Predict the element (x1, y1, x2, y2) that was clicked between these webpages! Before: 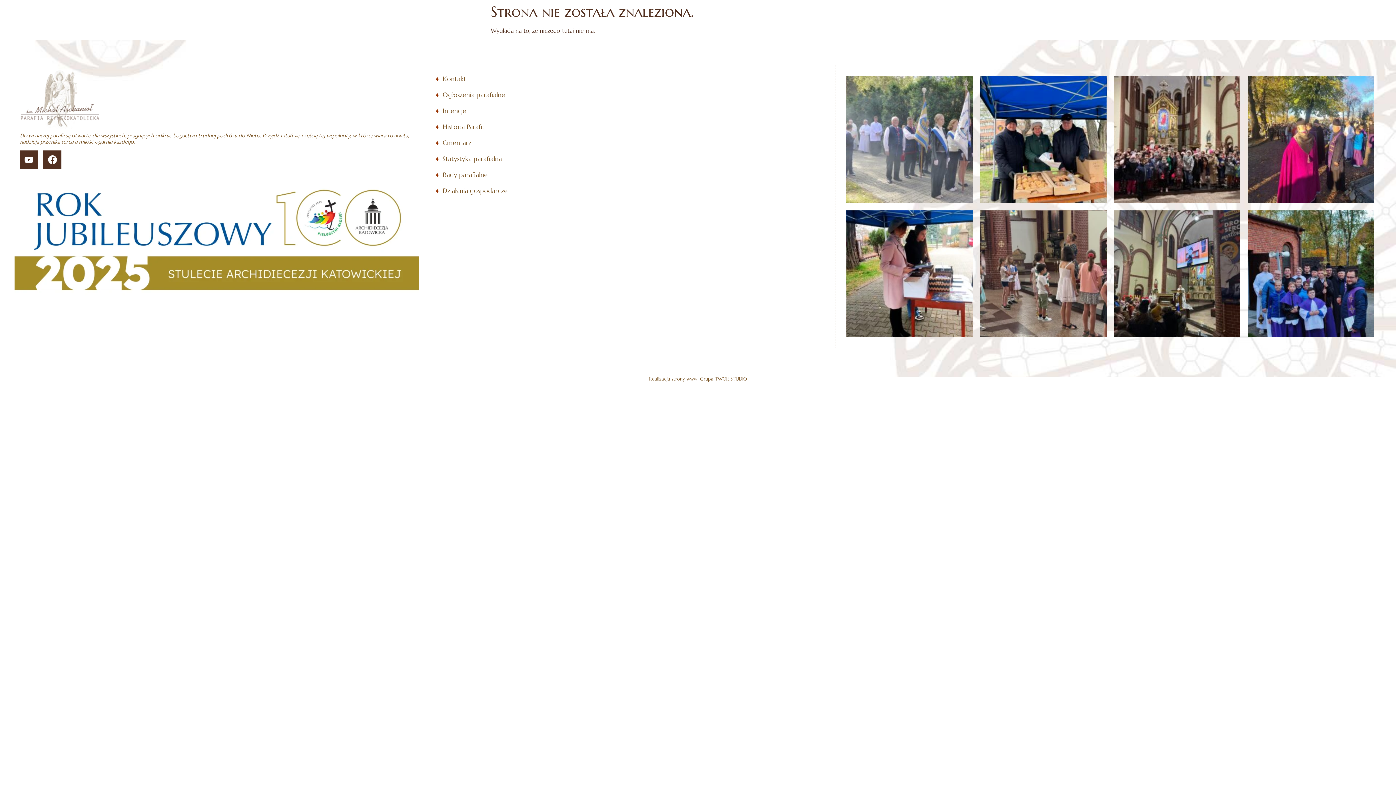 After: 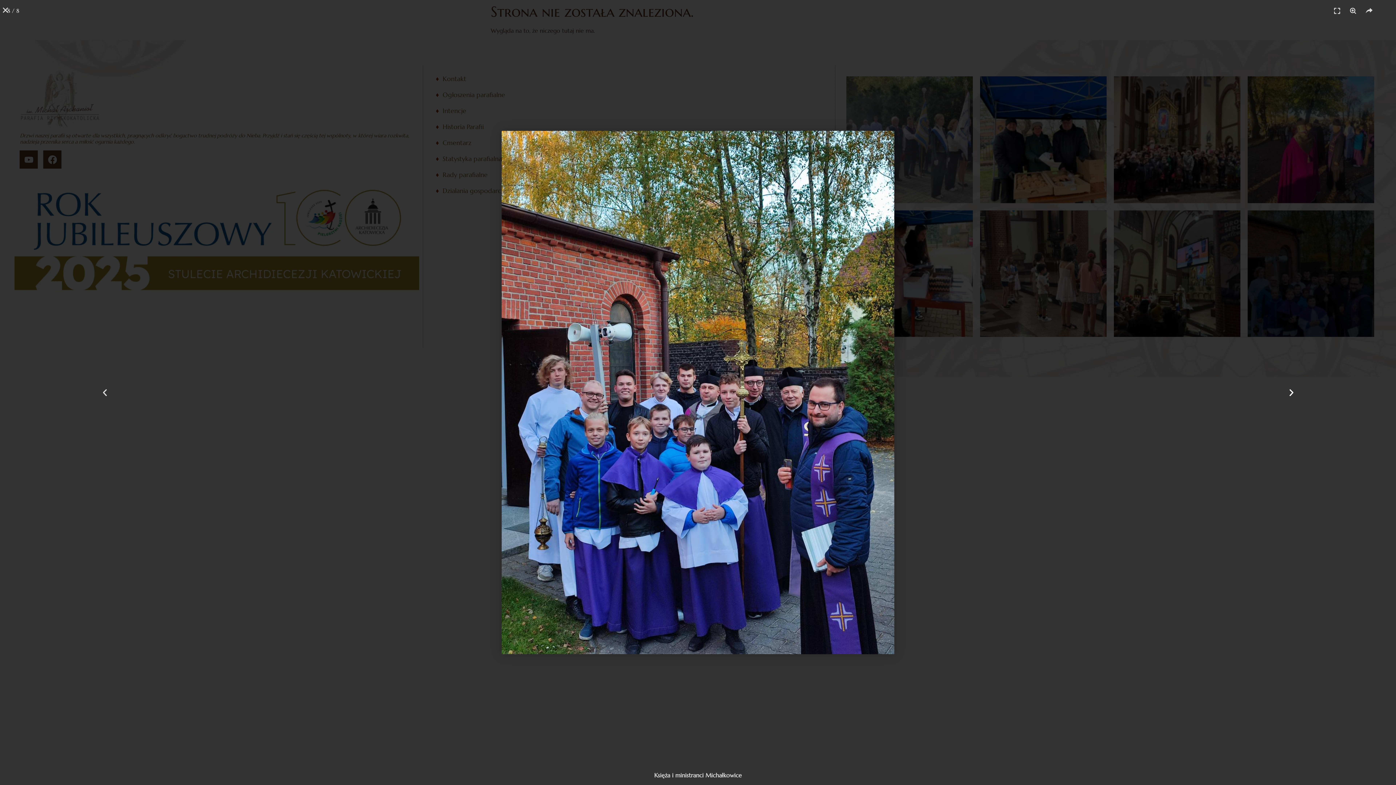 Action: bbox: (1247, 210, 1374, 336)